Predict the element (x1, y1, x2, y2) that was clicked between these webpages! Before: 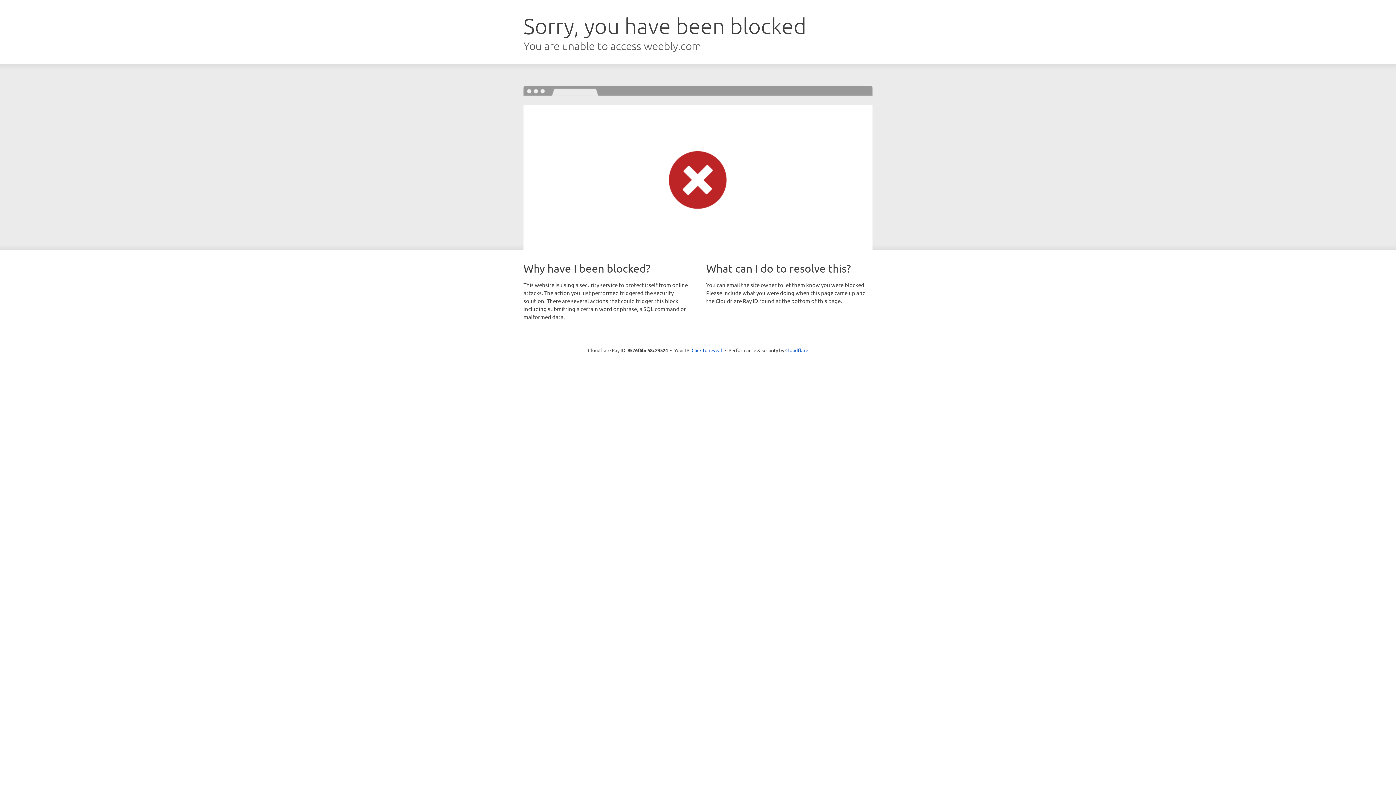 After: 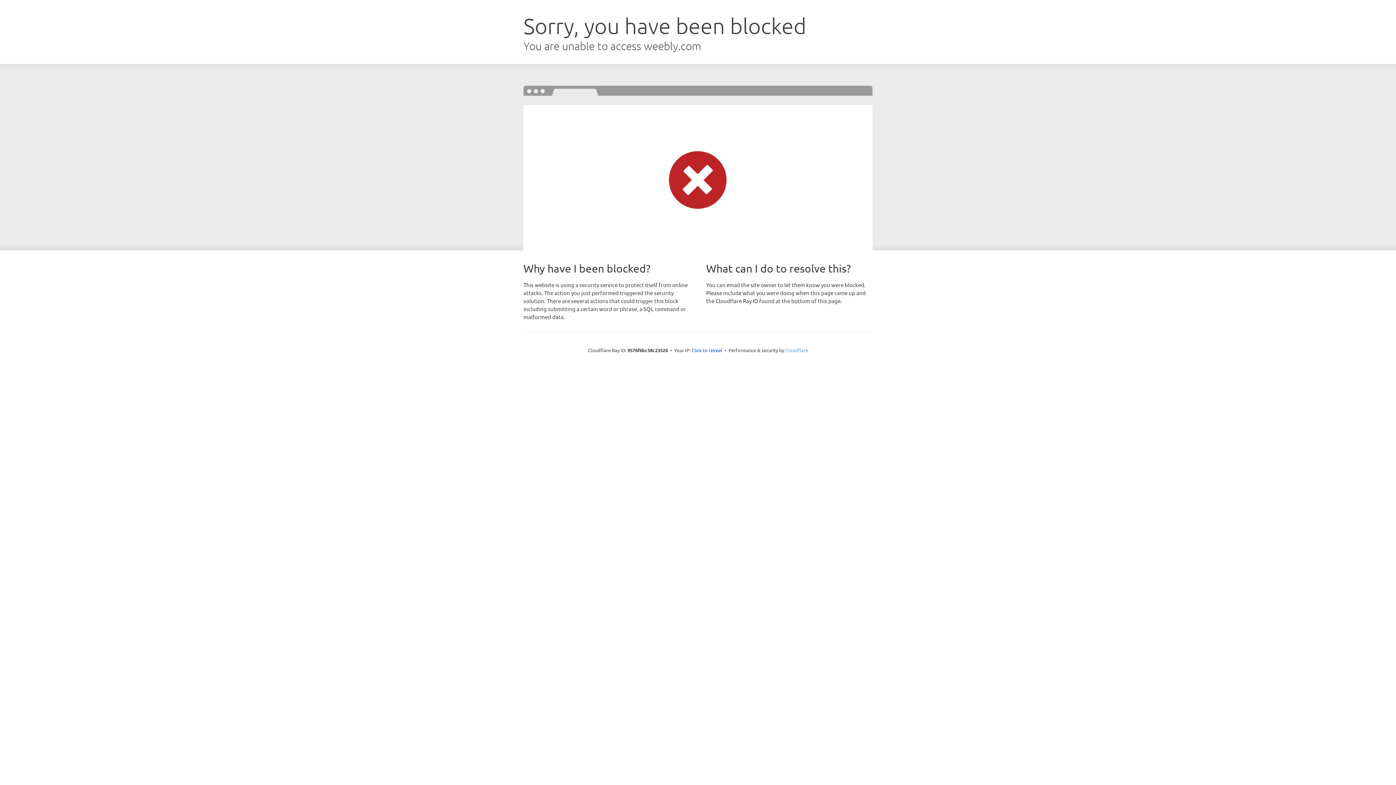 Action: label: Cloudflare bbox: (785, 347, 808, 353)